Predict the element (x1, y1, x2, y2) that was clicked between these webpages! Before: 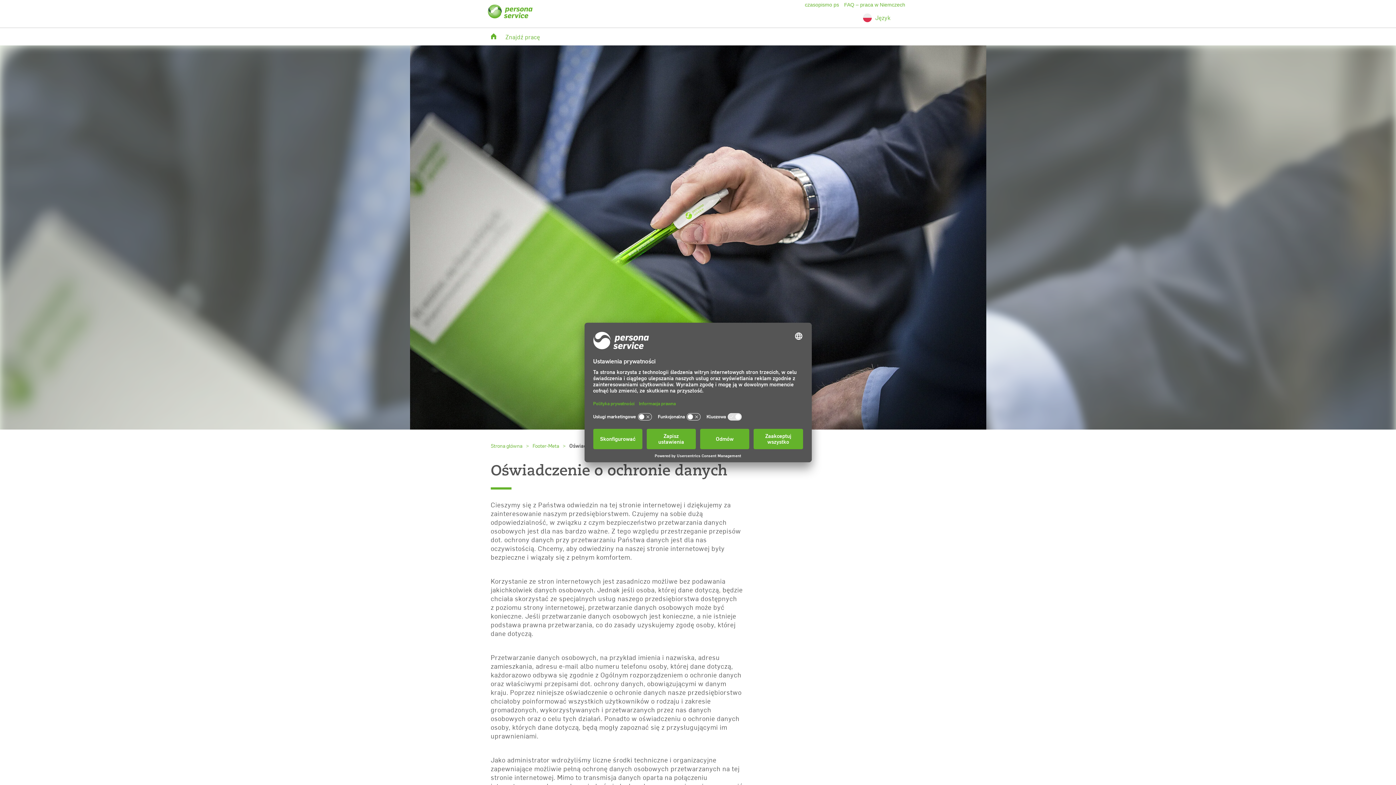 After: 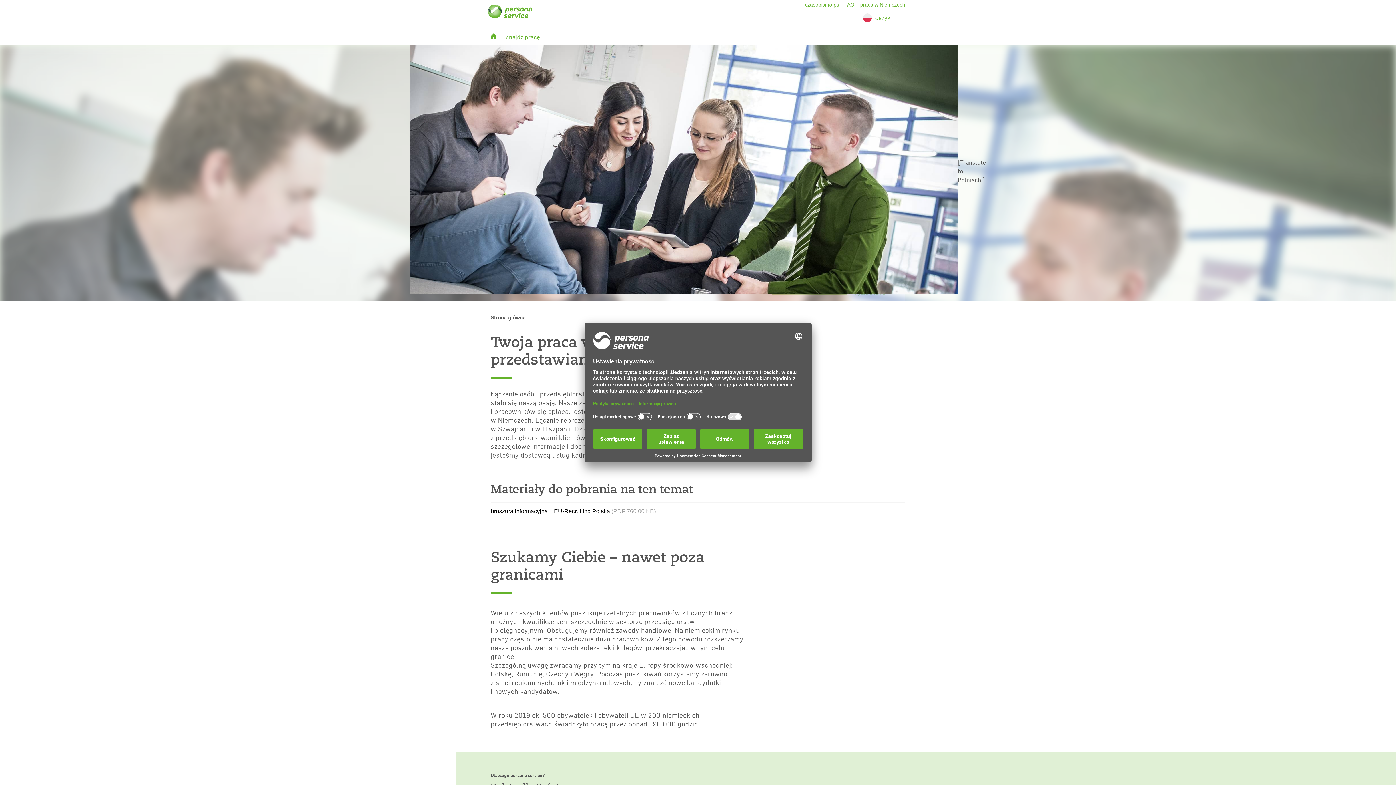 Action: bbox: (490, 28, 496, 45)